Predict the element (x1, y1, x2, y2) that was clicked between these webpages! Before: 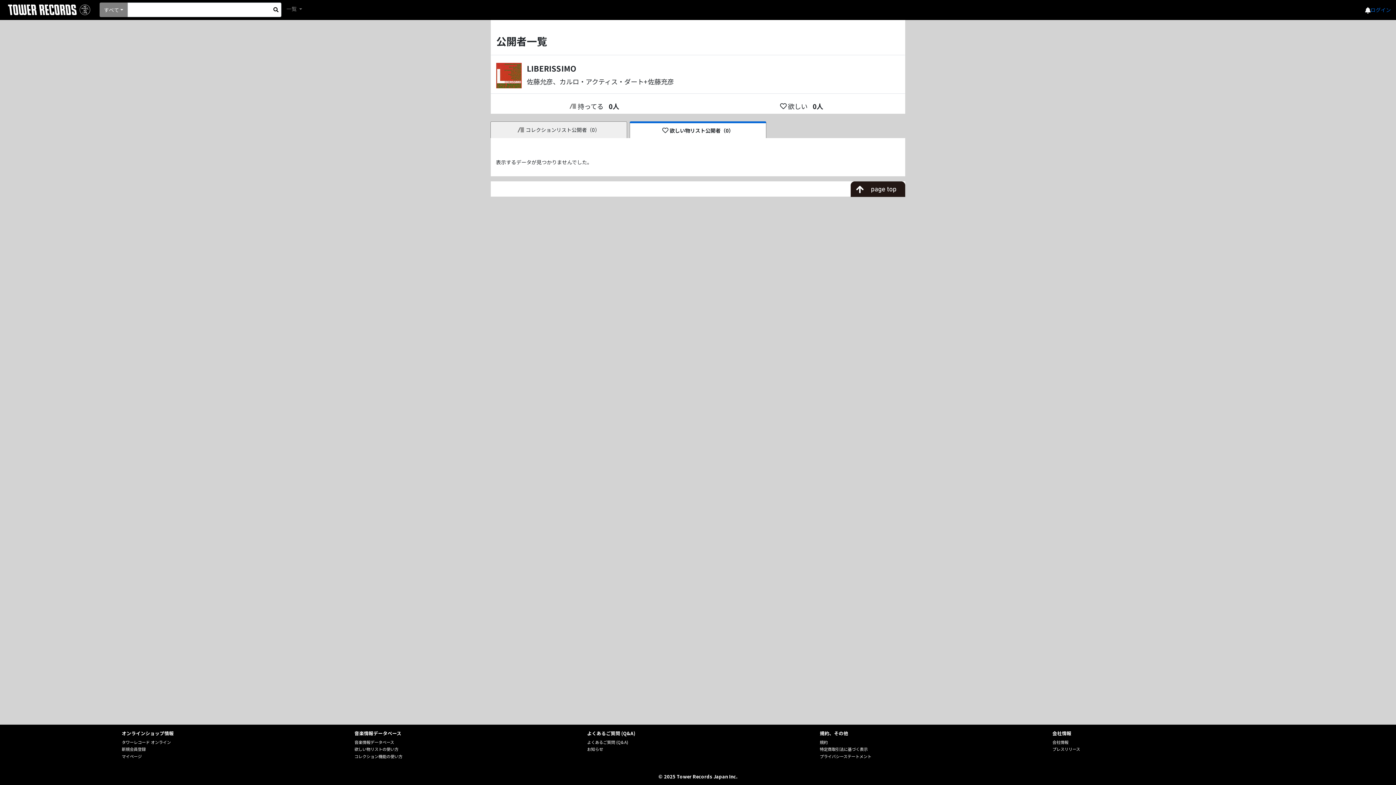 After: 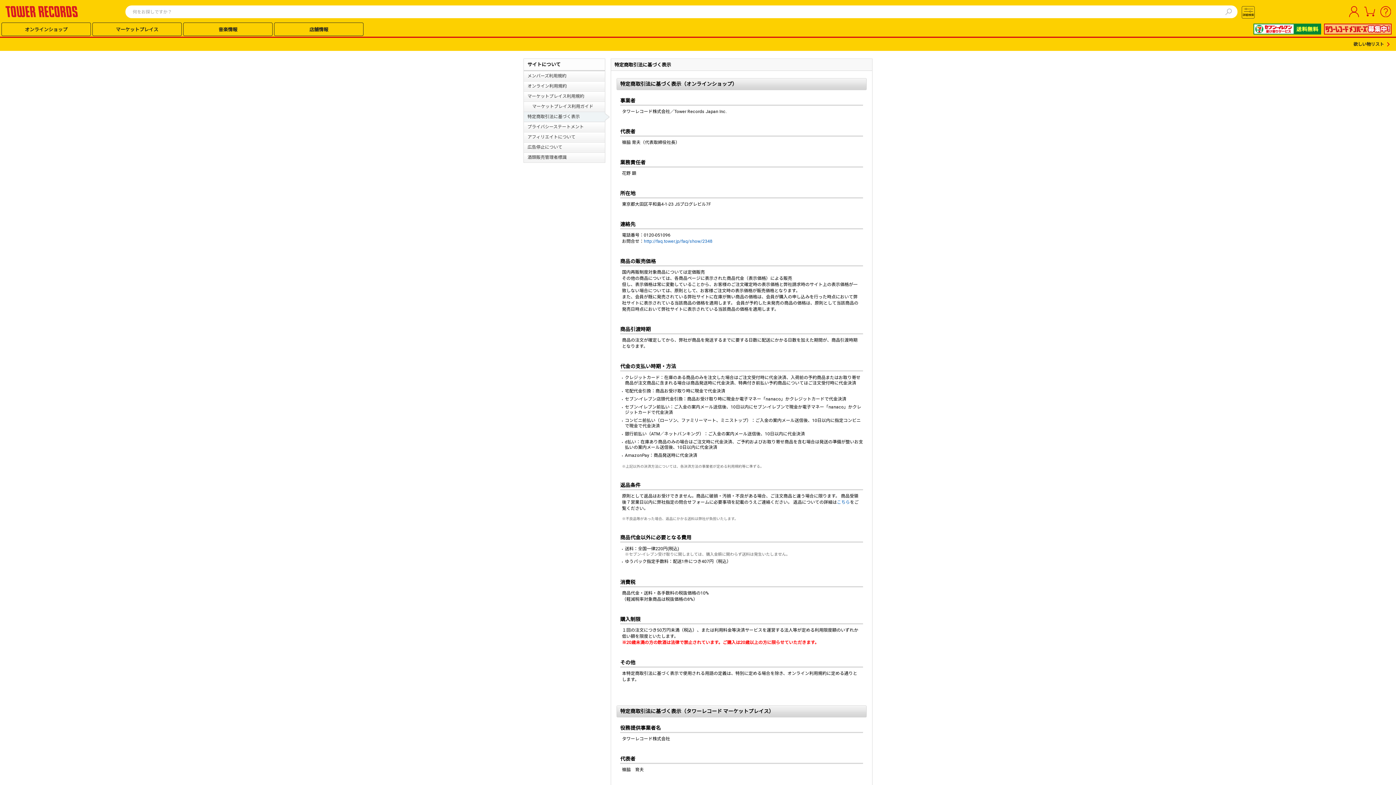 Action: bbox: (819, 746, 867, 752) label: 特定商取引法に基づく表示